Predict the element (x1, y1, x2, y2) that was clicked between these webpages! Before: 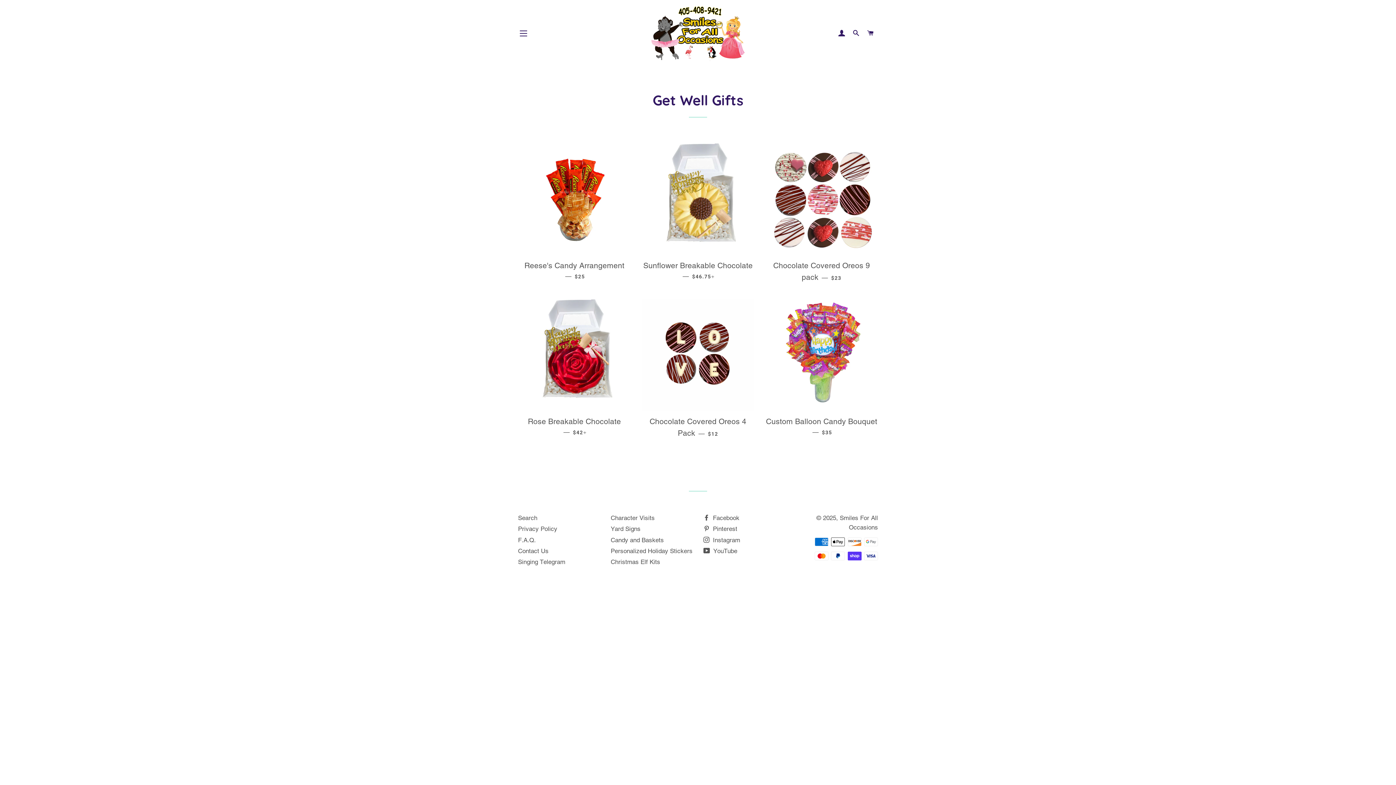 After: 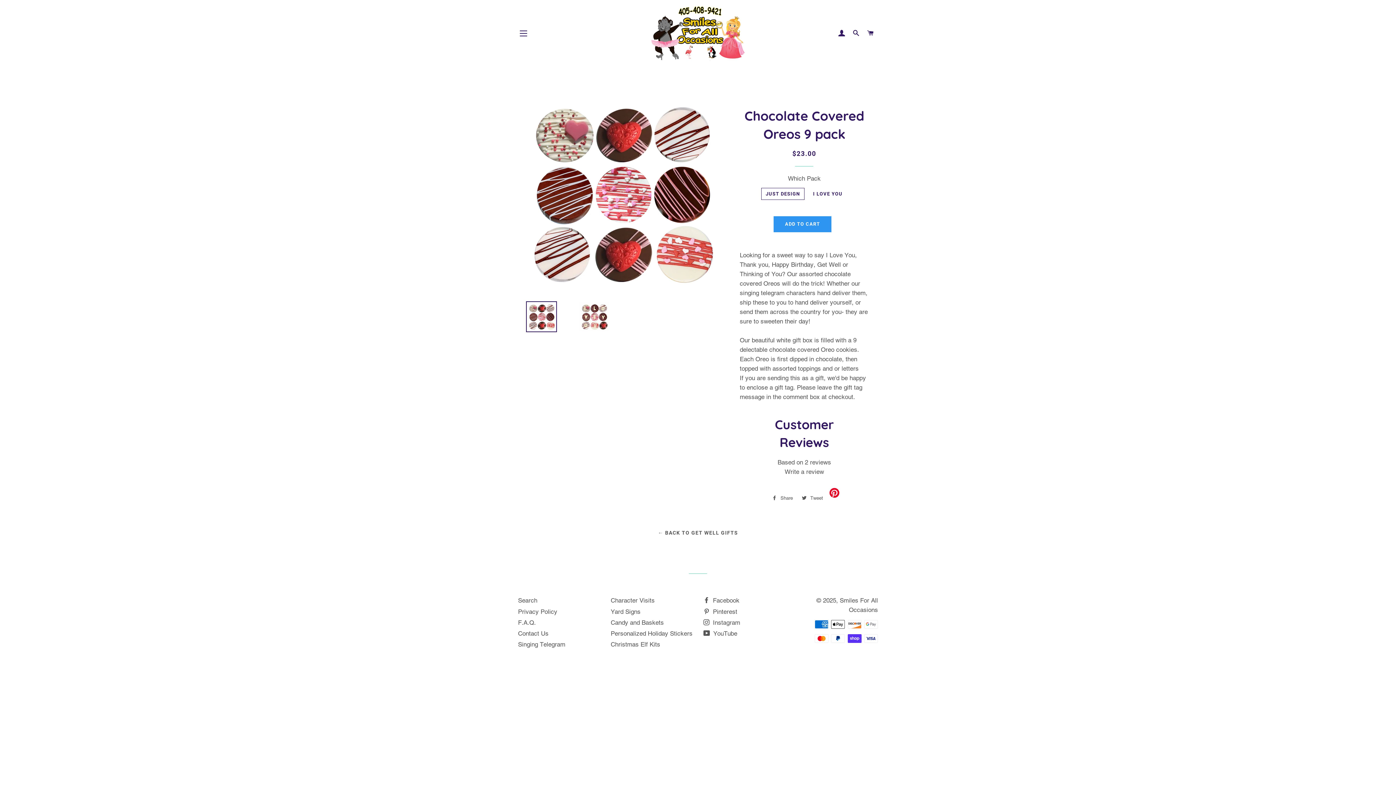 Action: bbox: (765, 255, 878, 288) label: Chocolate Covered Oreos 9 pack — 
REGULAR PRICE
$23